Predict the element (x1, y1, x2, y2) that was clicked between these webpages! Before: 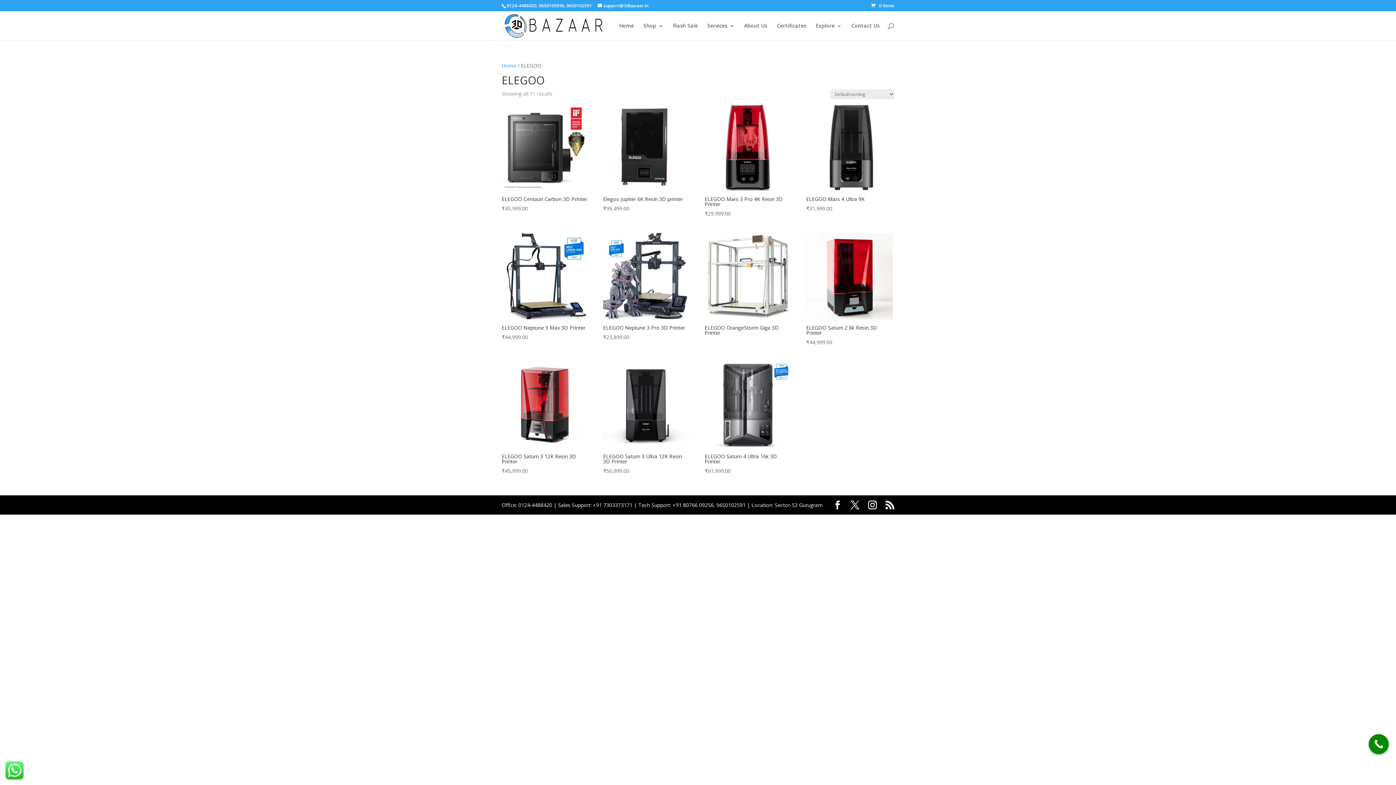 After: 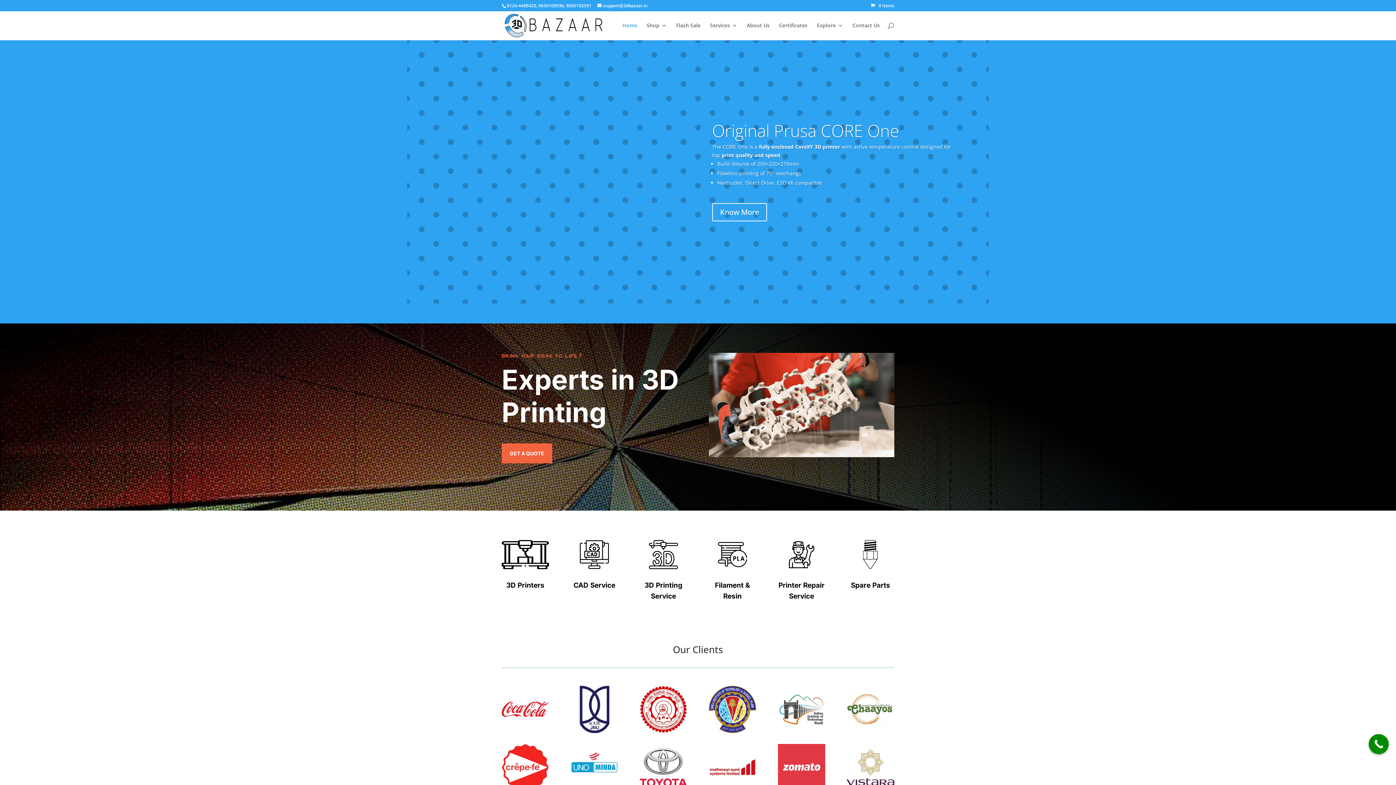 Action: label: Home bbox: (501, 62, 516, 69)